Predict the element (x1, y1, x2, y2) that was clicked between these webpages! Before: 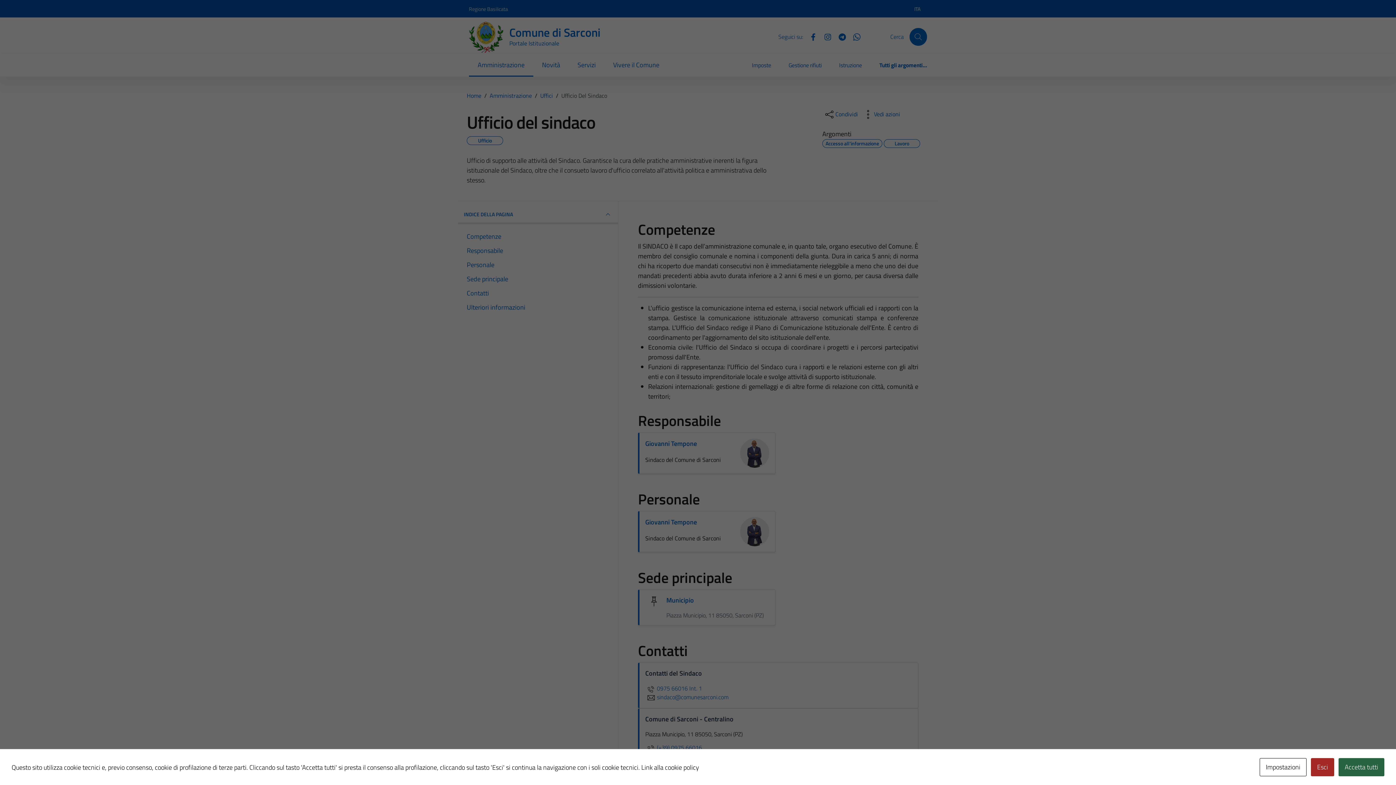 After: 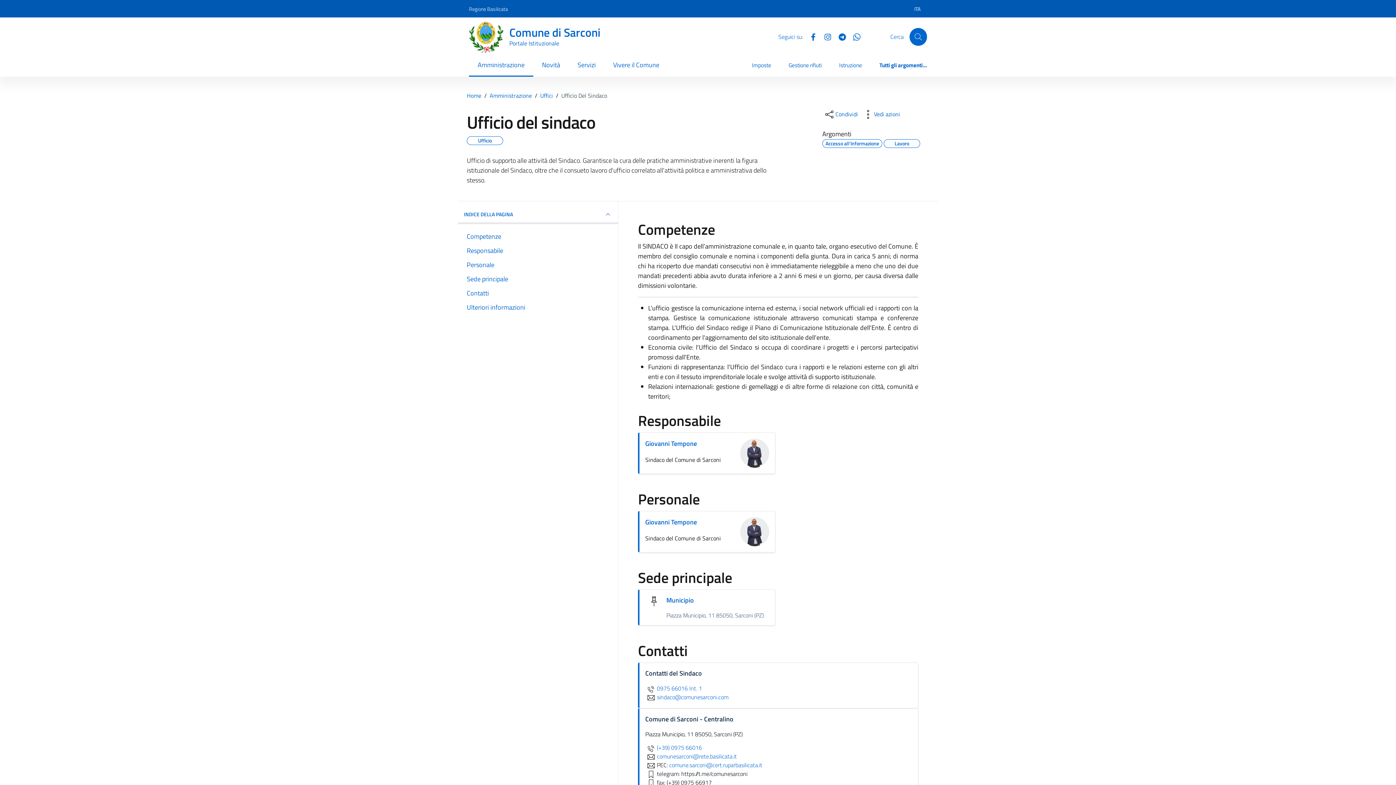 Action: label: Accetta tutti bbox: (1338, 758, 1384, 776)